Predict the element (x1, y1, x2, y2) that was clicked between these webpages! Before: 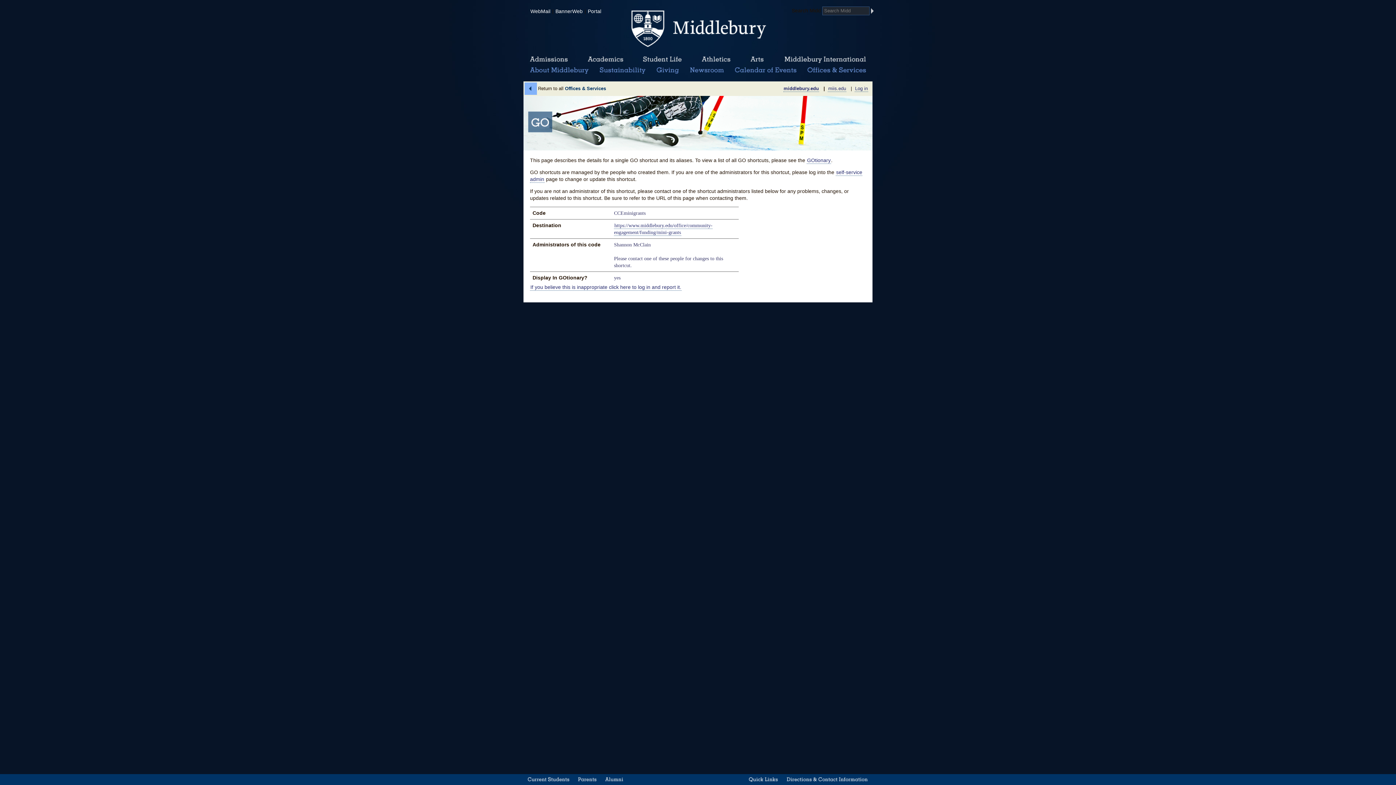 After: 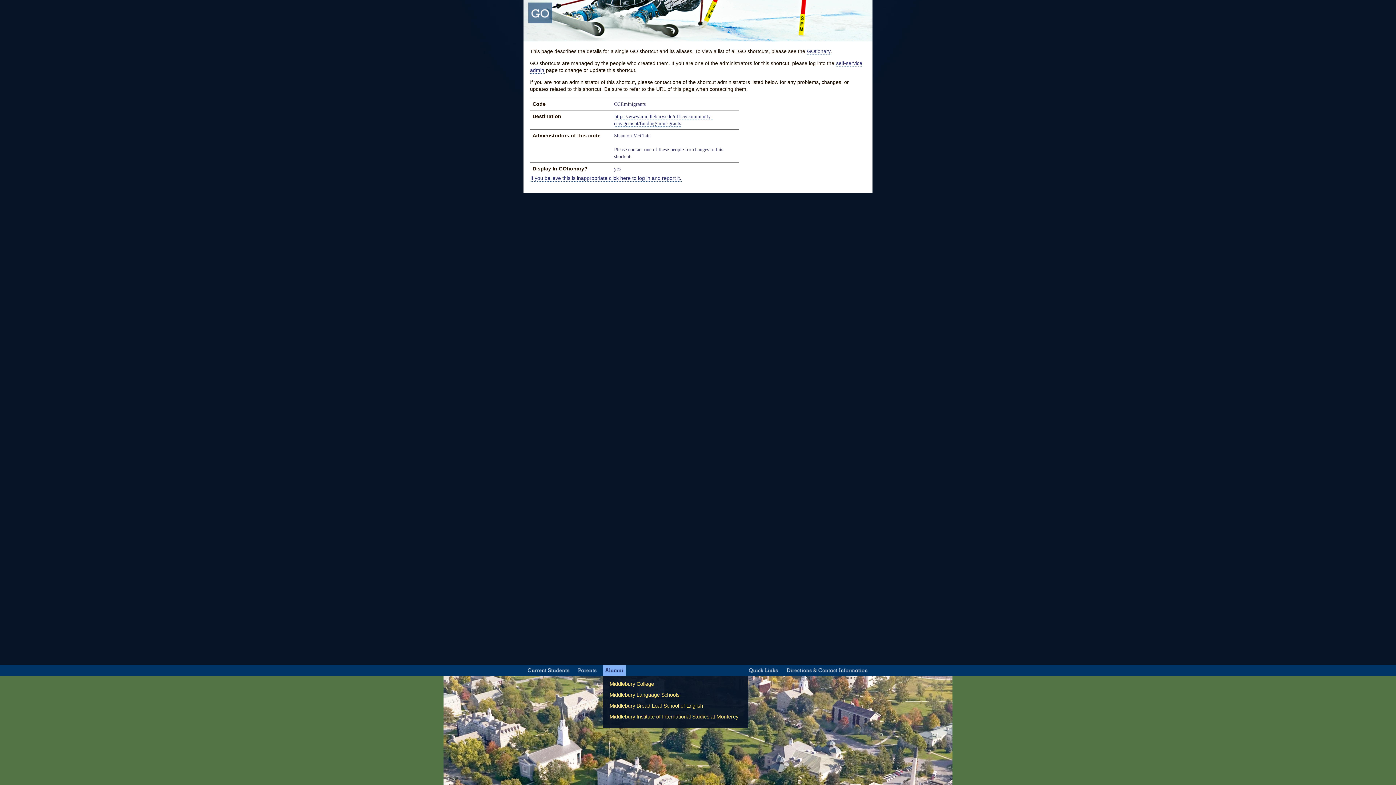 Action: bbox: (603, 774, 625, 785) label: Alumni